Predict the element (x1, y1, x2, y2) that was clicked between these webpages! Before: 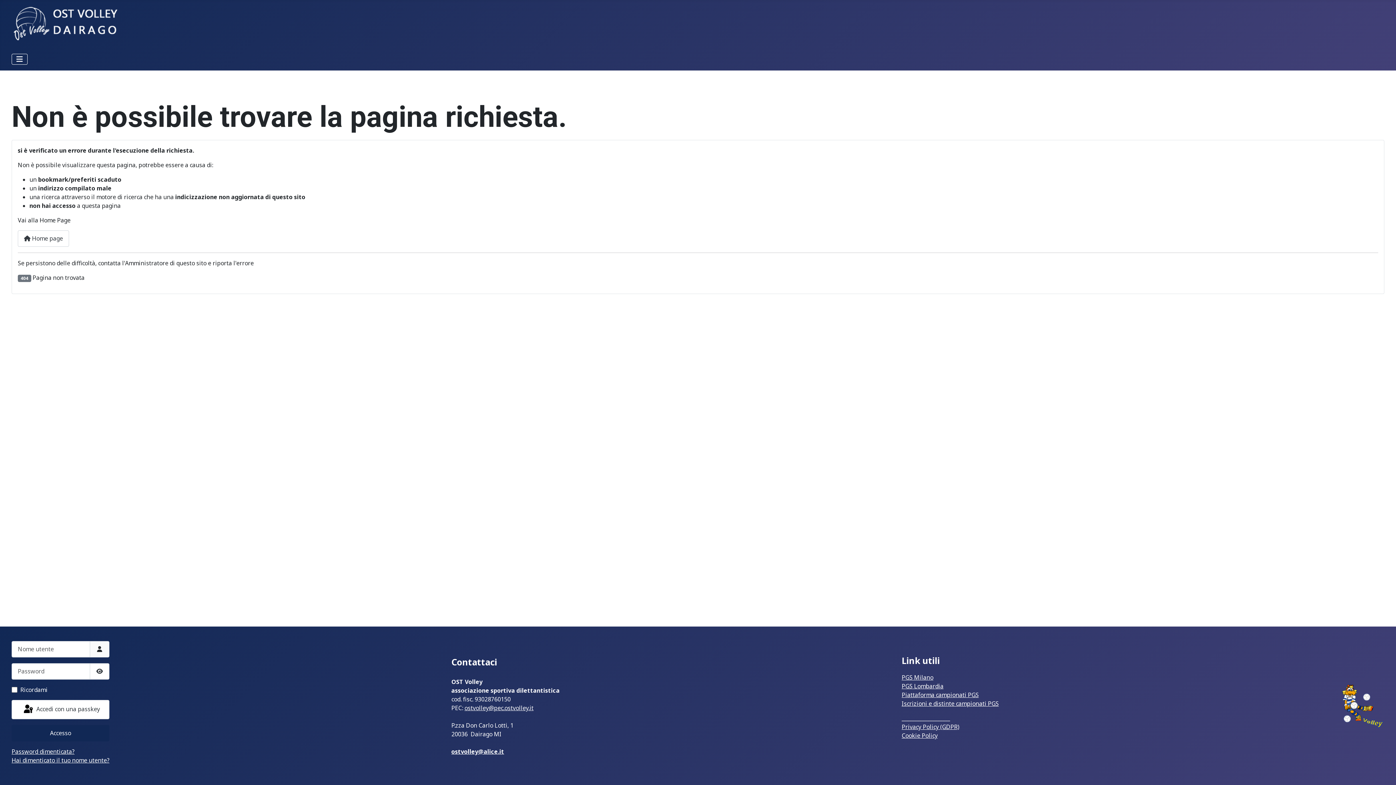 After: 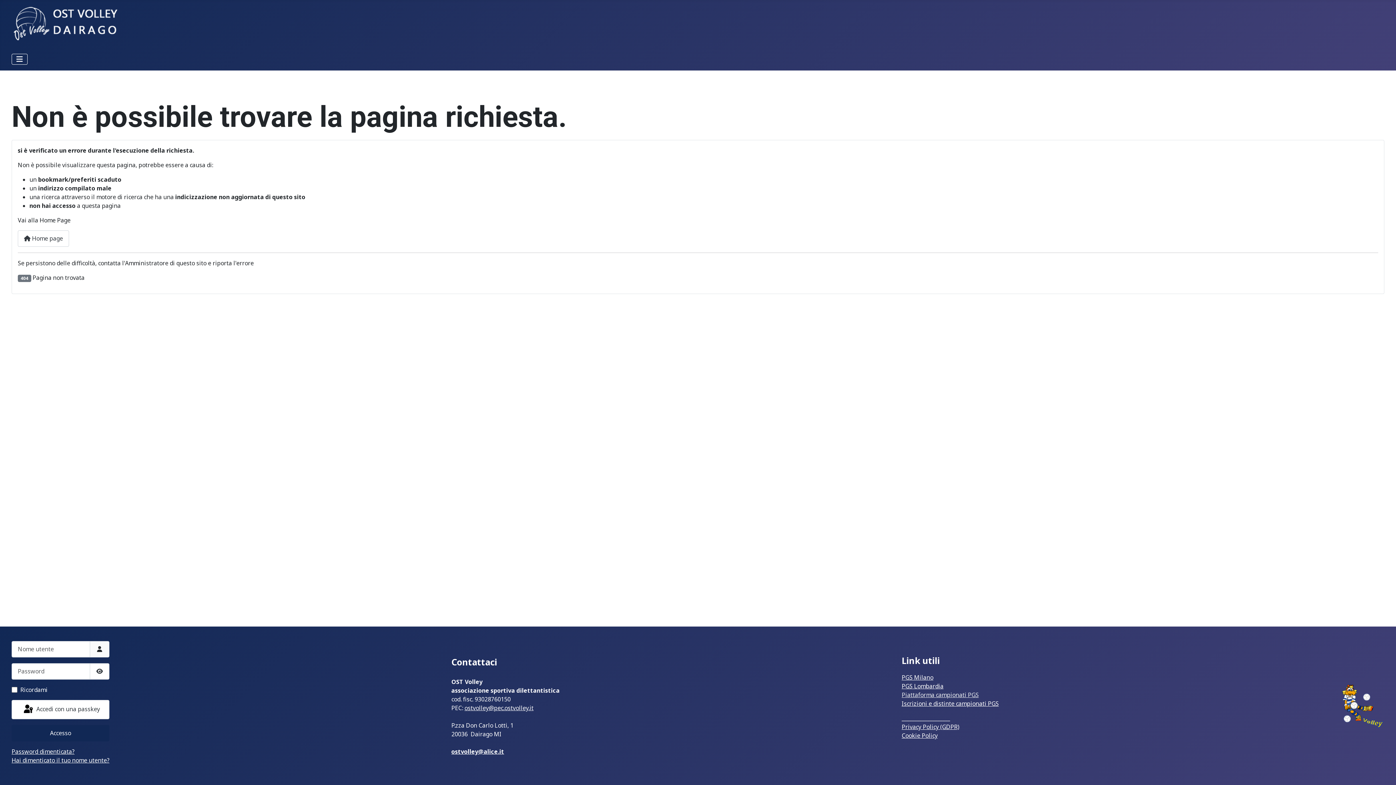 Action: label: Piattaforma campionati PGS bbox: (901, 691, 979, 699)